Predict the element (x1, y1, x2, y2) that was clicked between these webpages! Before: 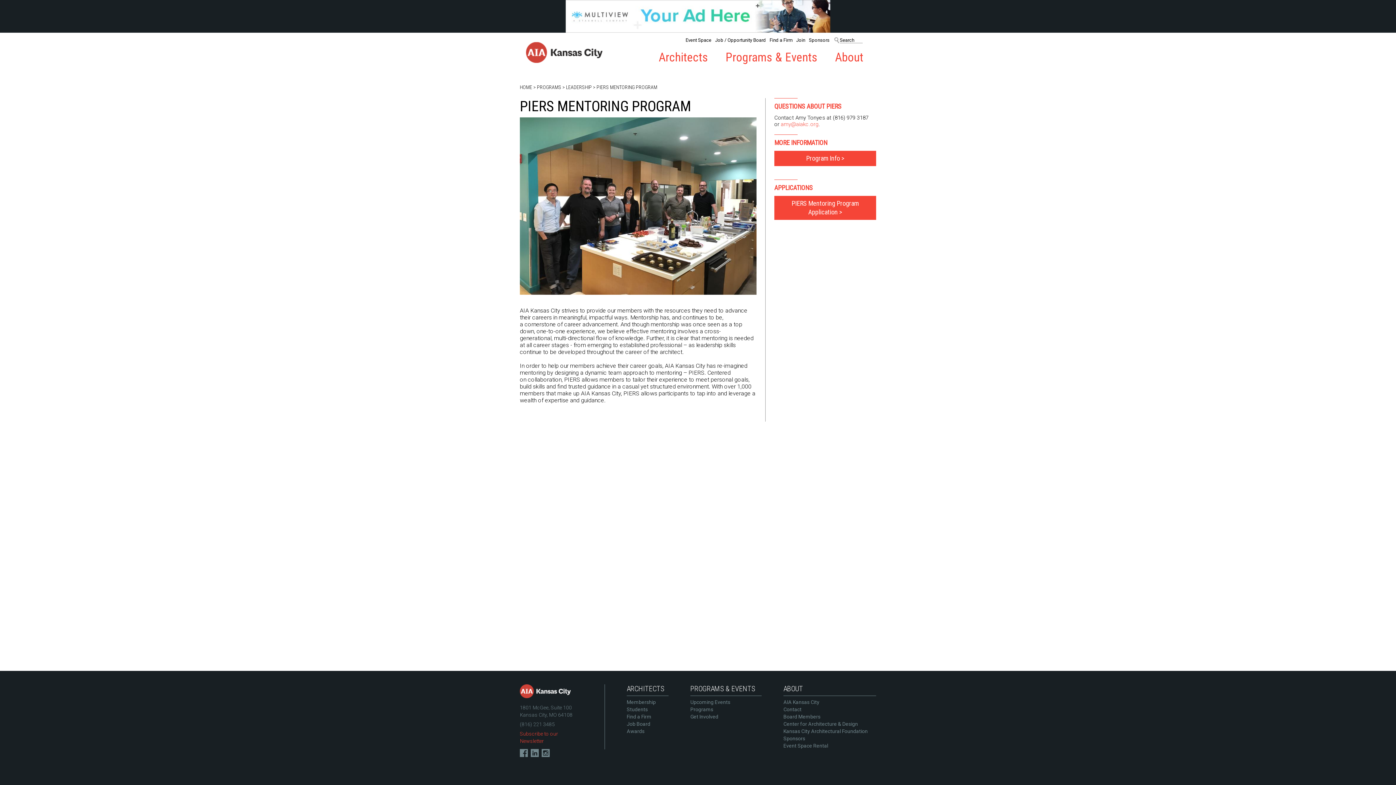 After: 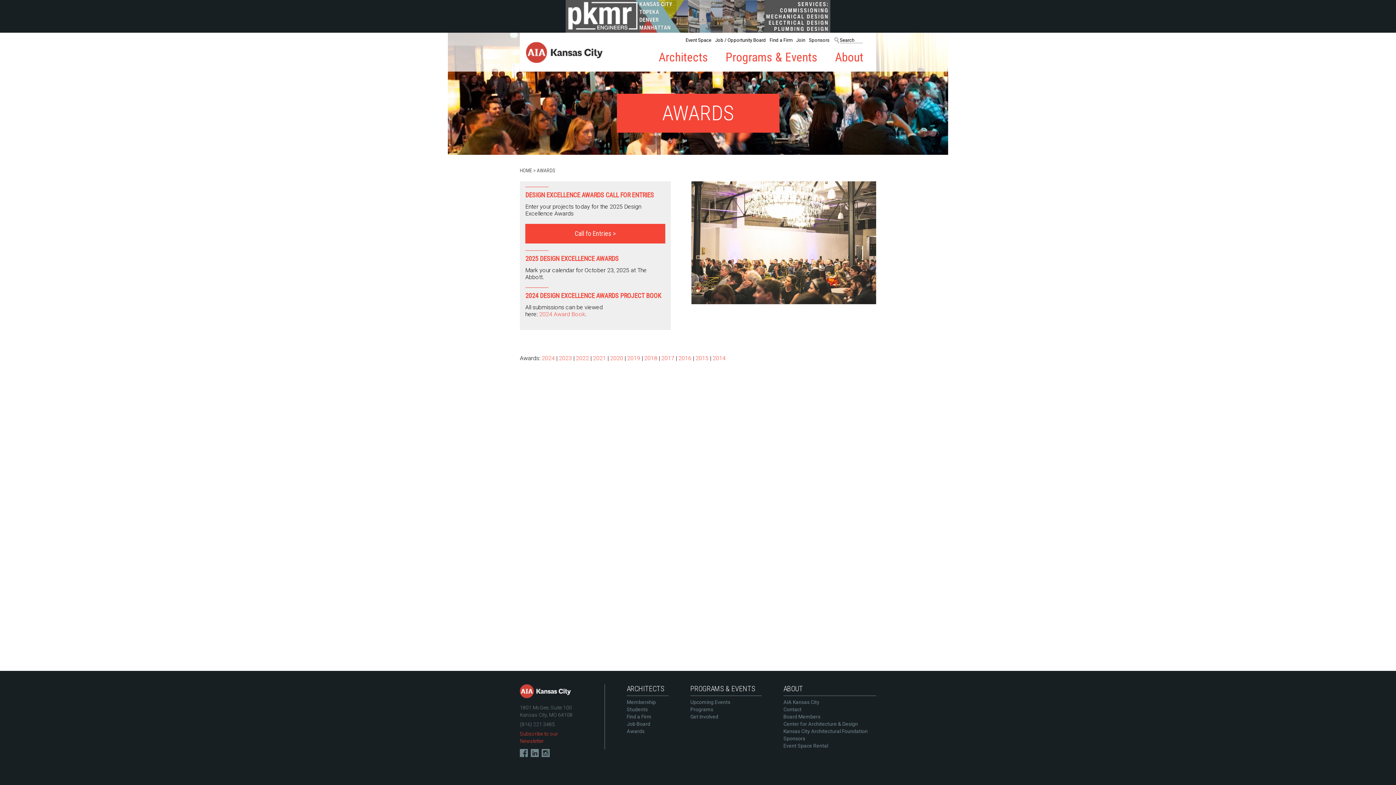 Action: bbox: (626, 728, 668, 735) label: Awards